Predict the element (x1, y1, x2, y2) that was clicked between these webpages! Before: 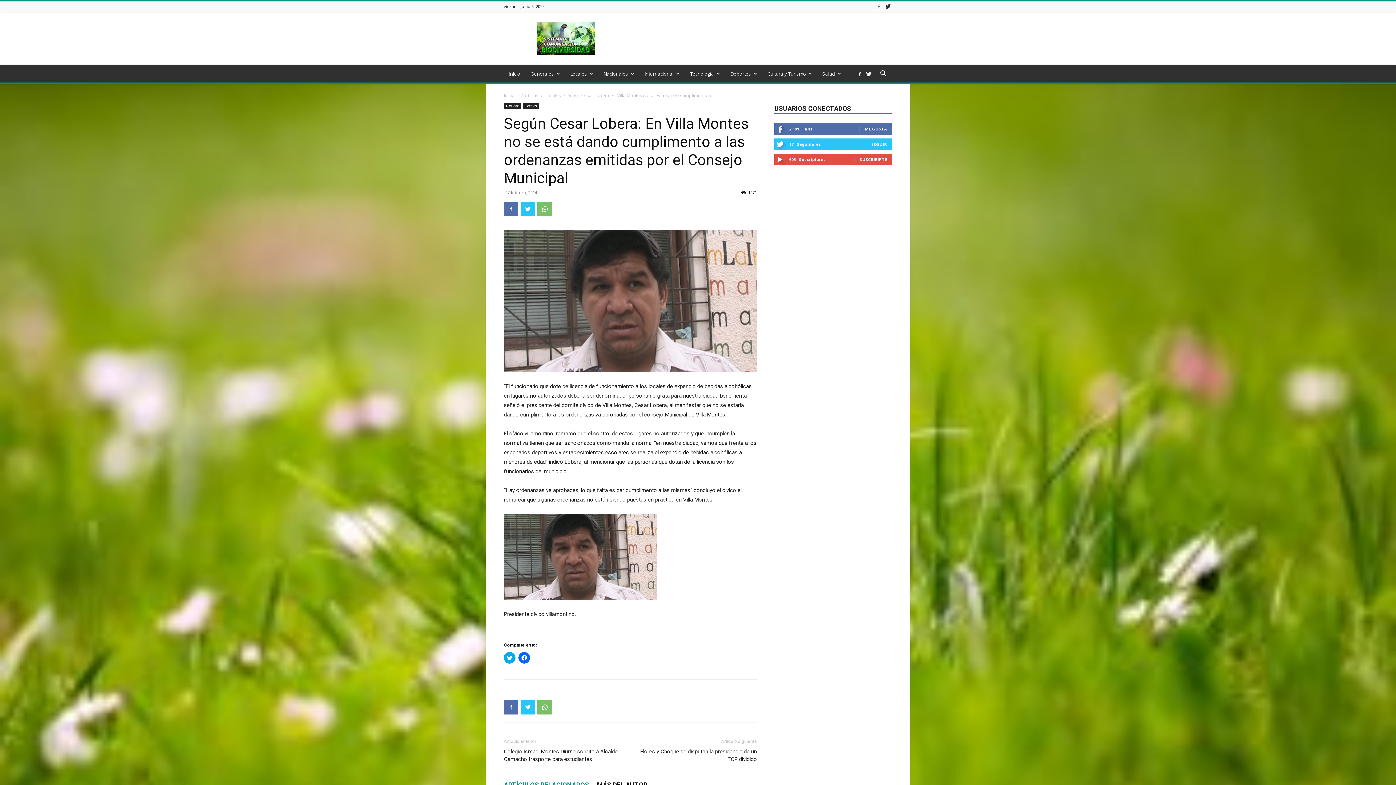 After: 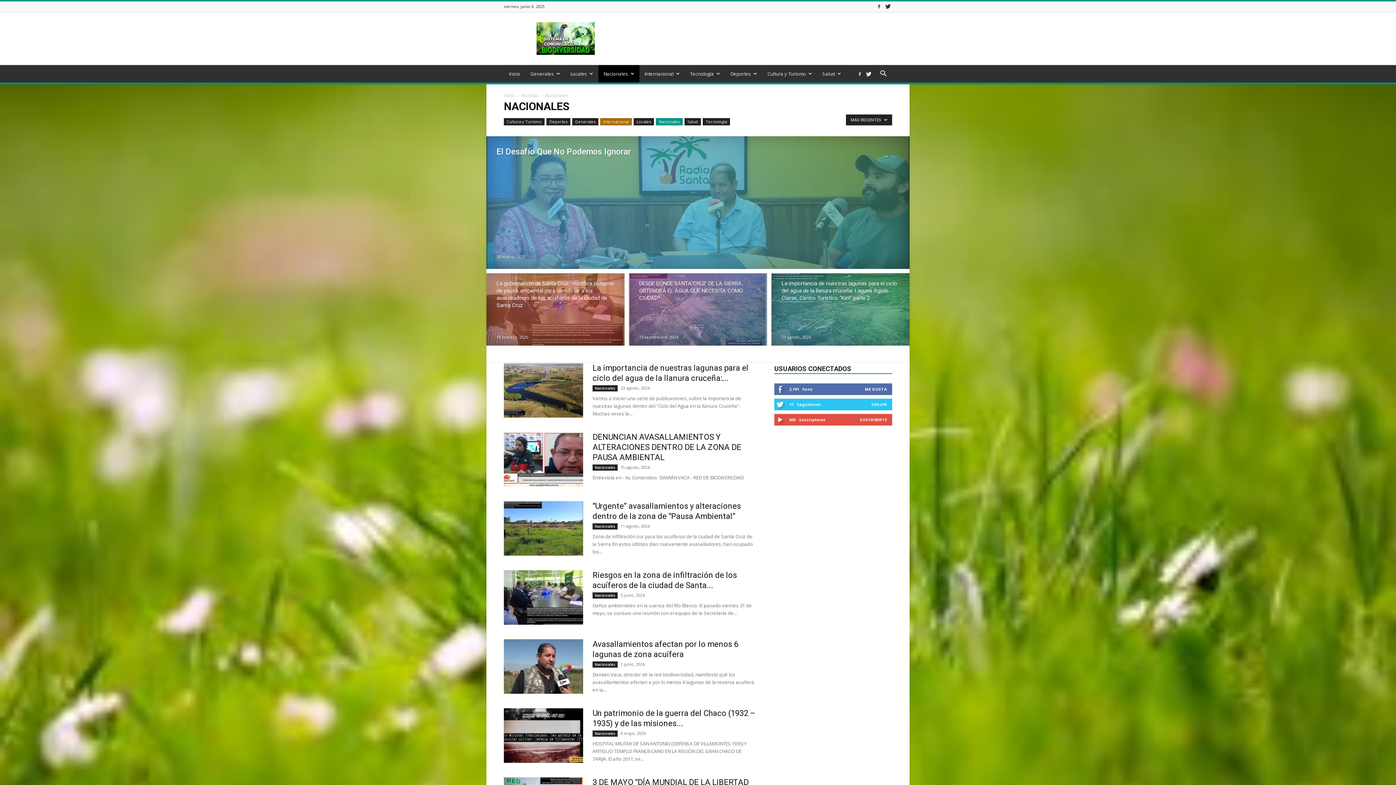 Action: bbox: (598, 65, 639, 82) label: Nacionales